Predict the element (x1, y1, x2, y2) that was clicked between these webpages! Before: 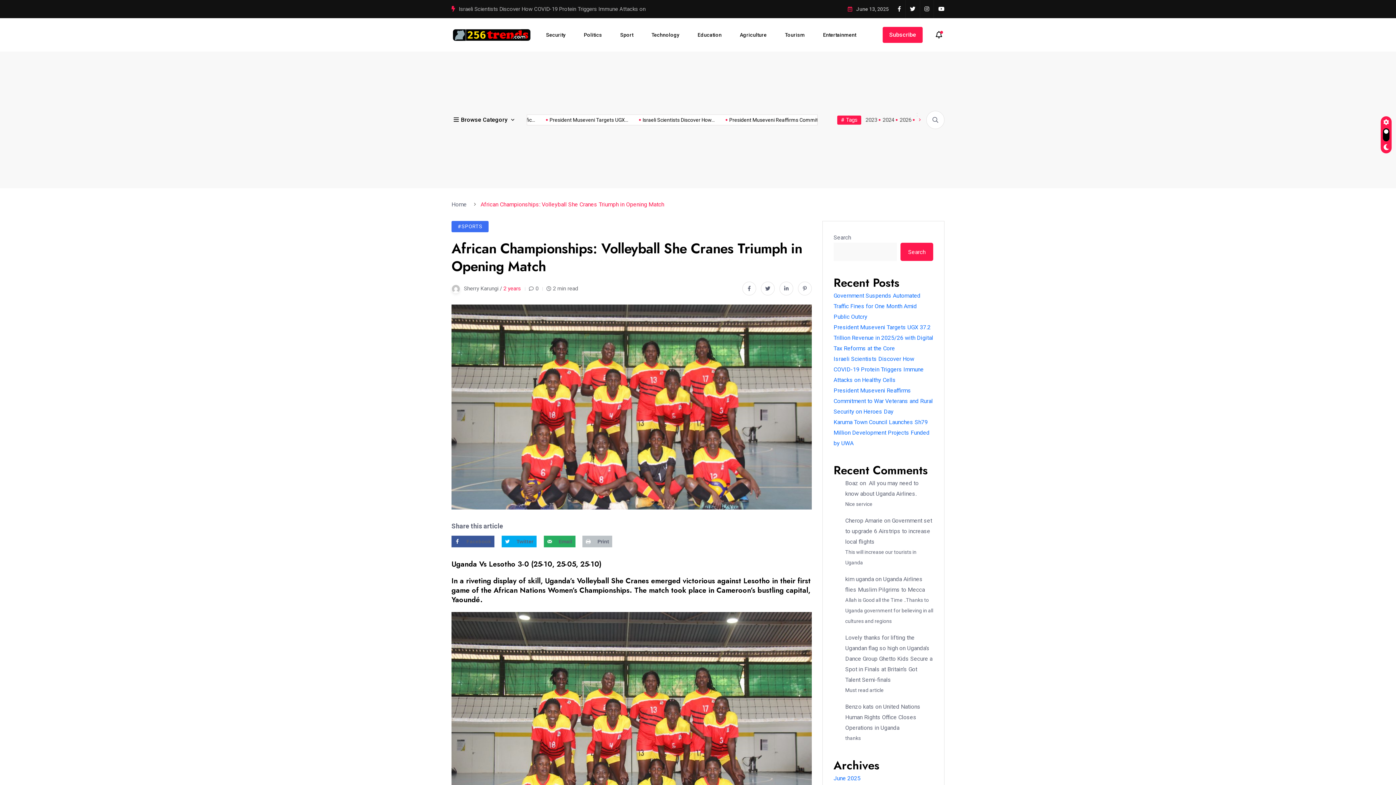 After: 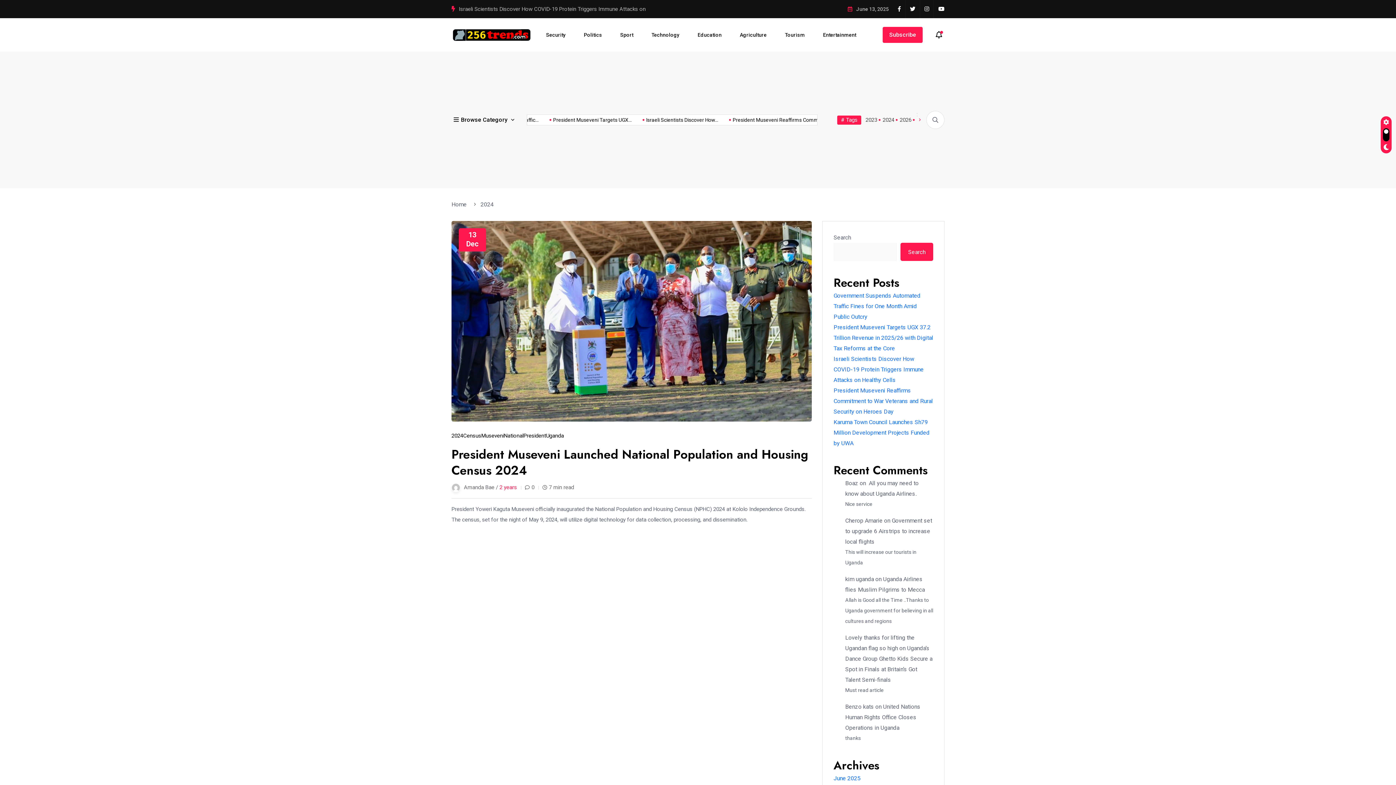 Action: label: 2024 bbox: (882, 116, 894, 123)